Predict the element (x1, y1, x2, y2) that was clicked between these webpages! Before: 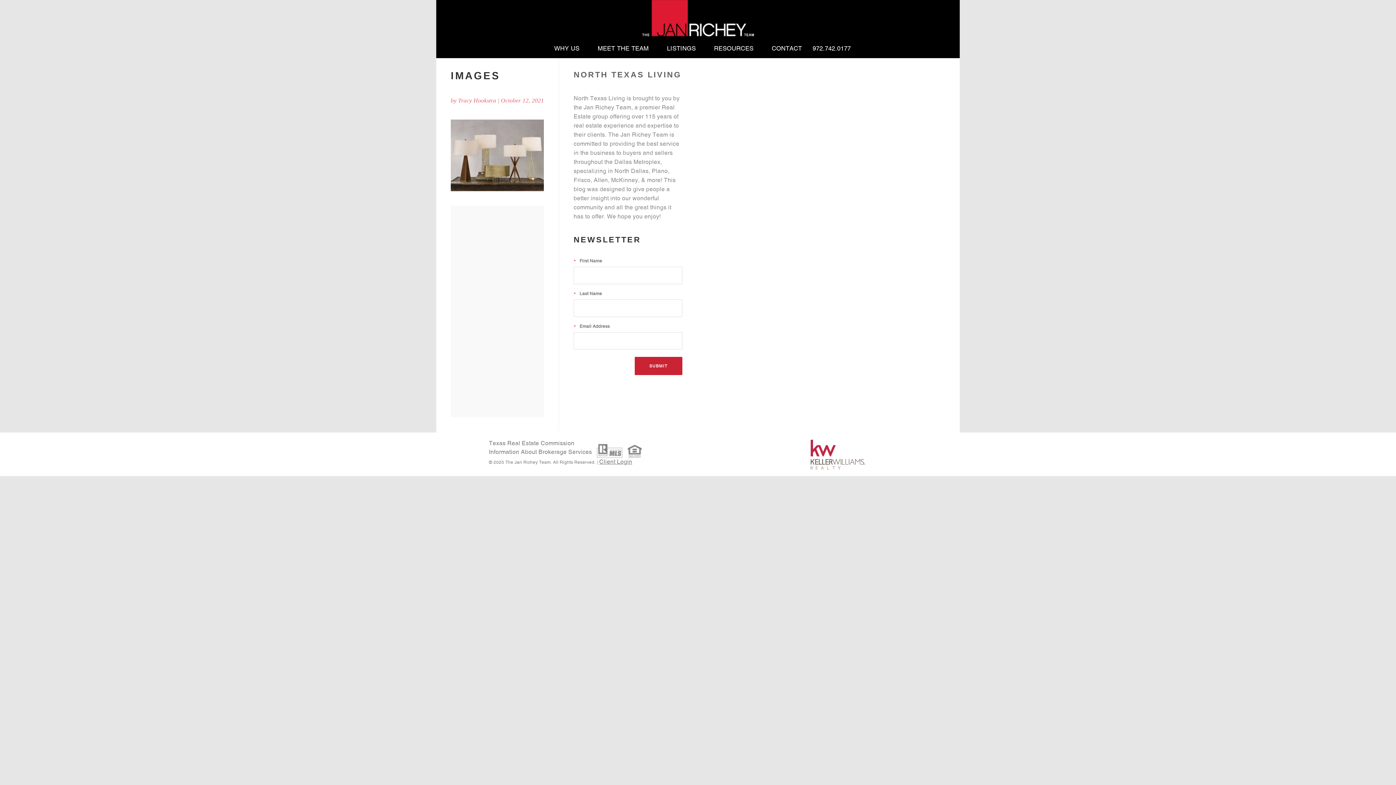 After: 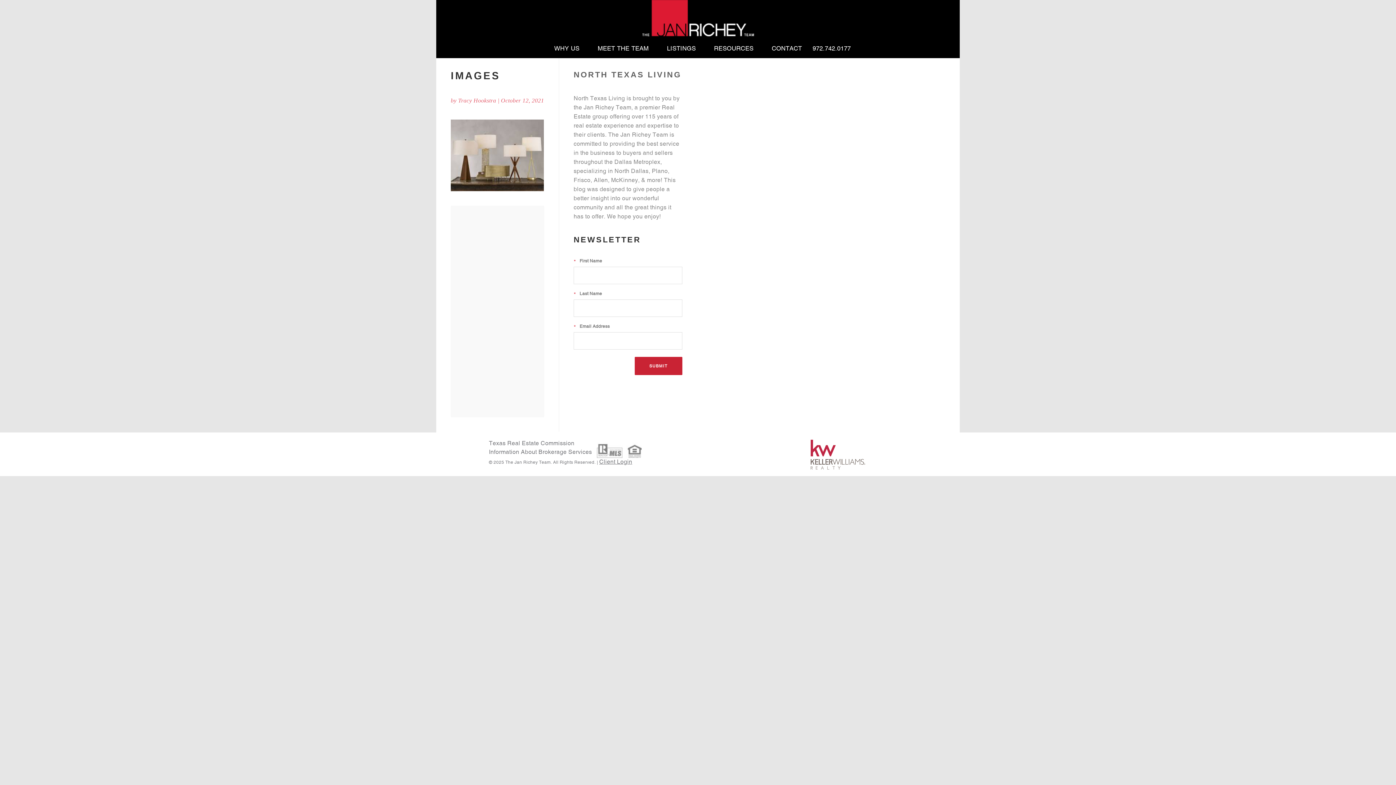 Action: bbox: (812, 45, 851, 58) label: 972.742.0177